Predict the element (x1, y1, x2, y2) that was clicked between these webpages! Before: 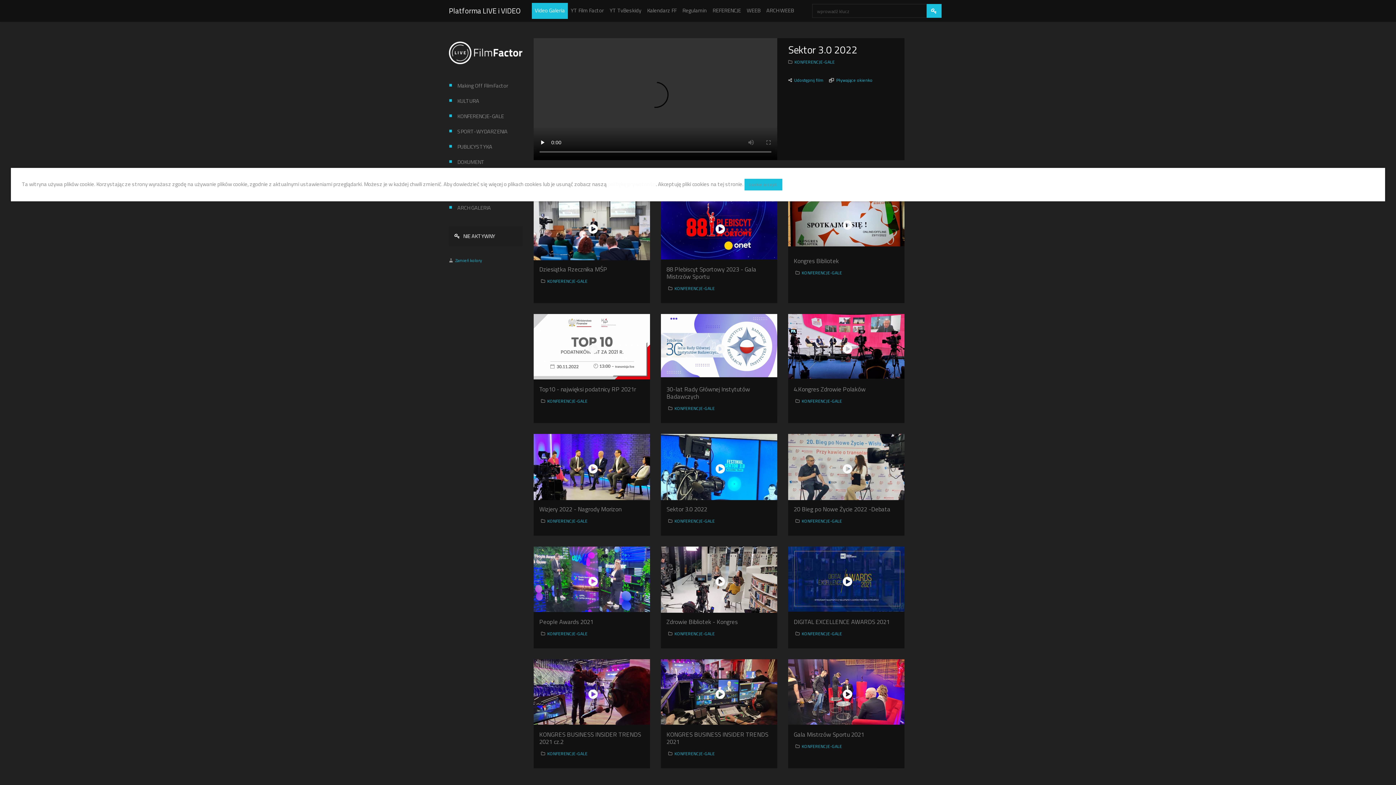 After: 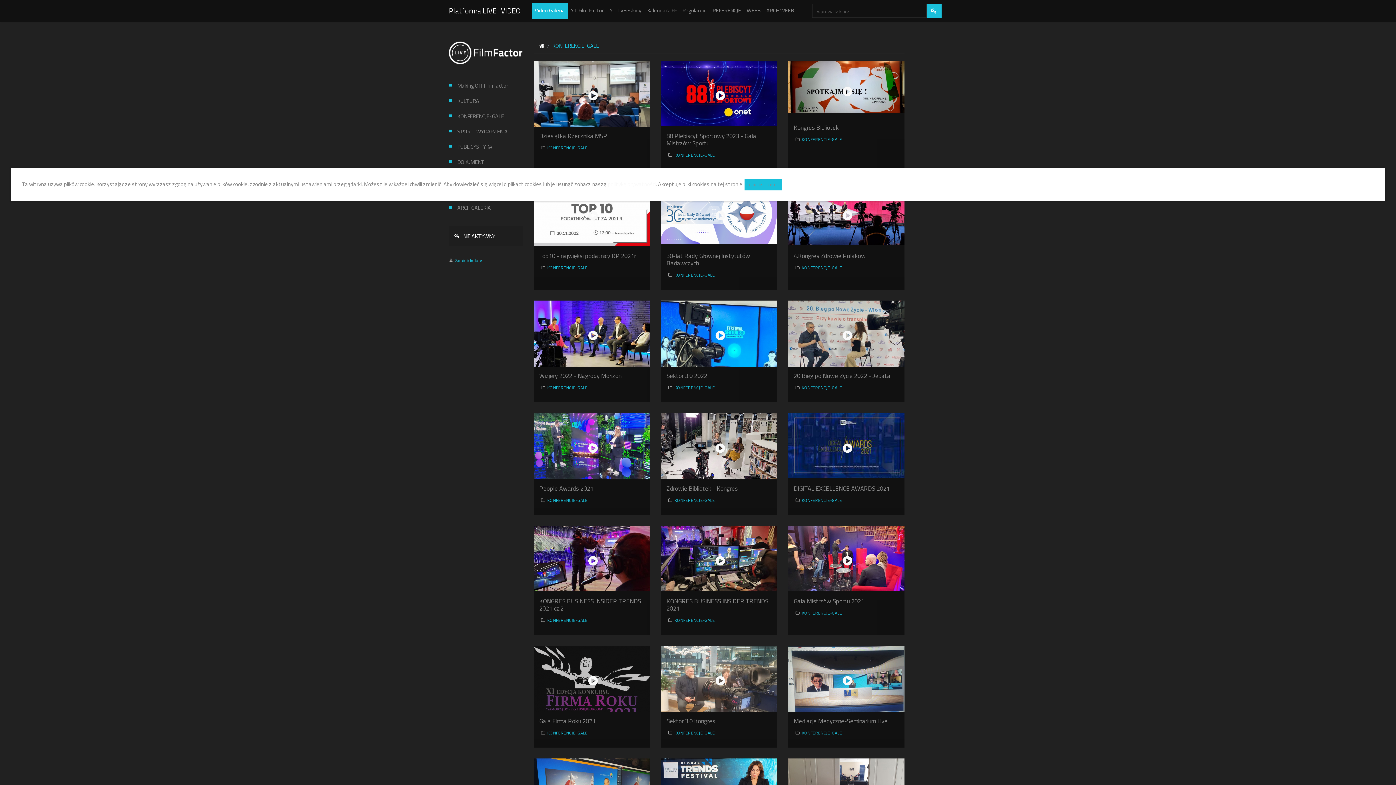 Action: label: KONFERENCJE-GALE bbox: (674, 517, 715, 524)